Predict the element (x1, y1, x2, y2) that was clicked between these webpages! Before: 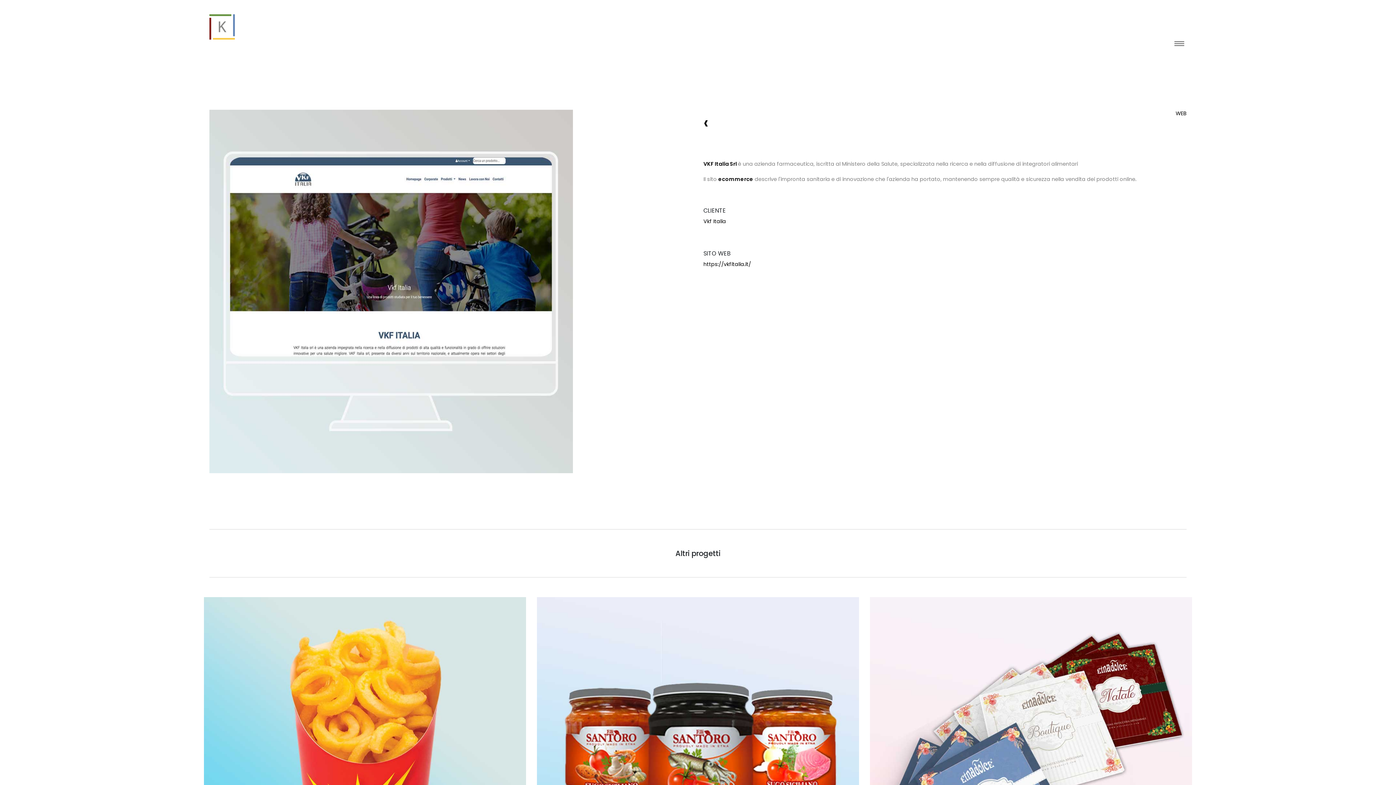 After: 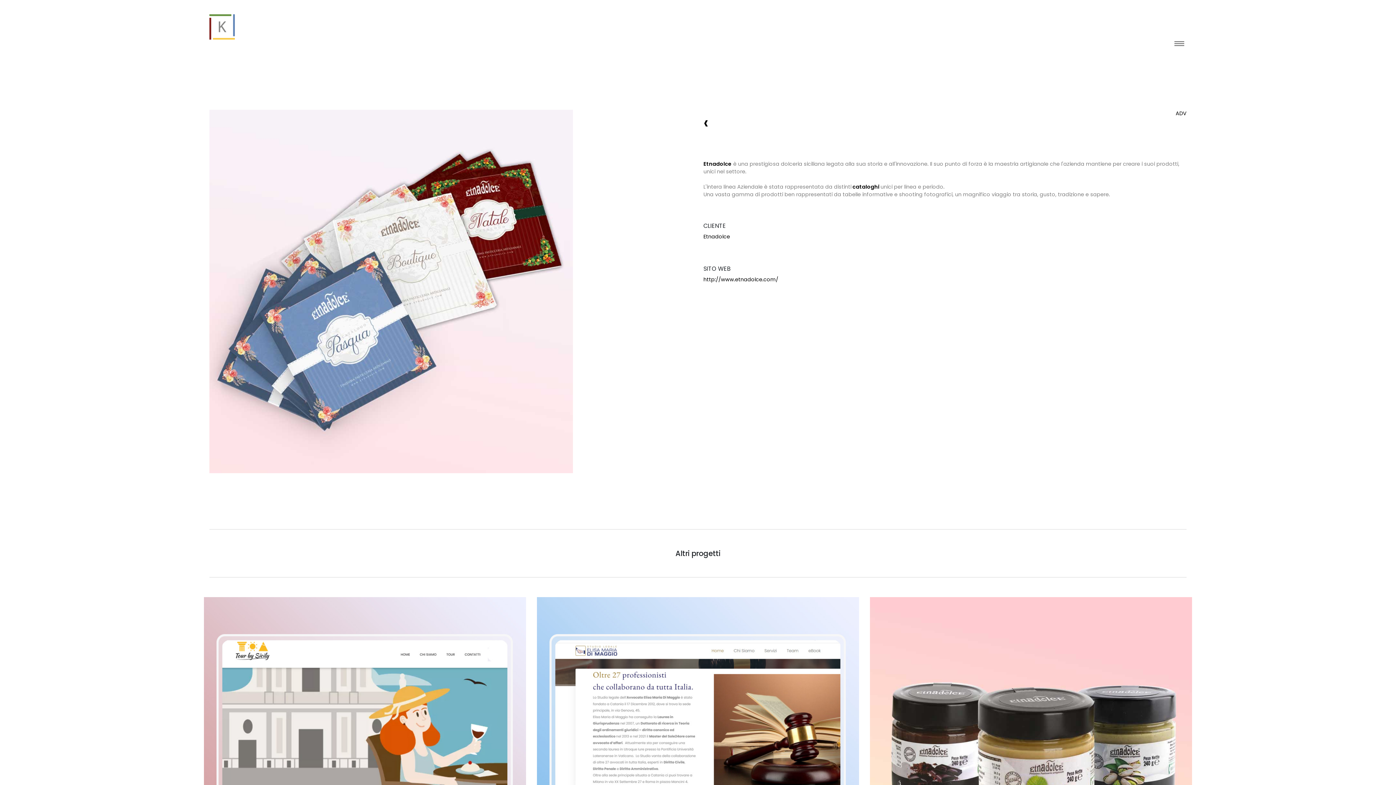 Action: bbox: (870, 754, 1192, 762)